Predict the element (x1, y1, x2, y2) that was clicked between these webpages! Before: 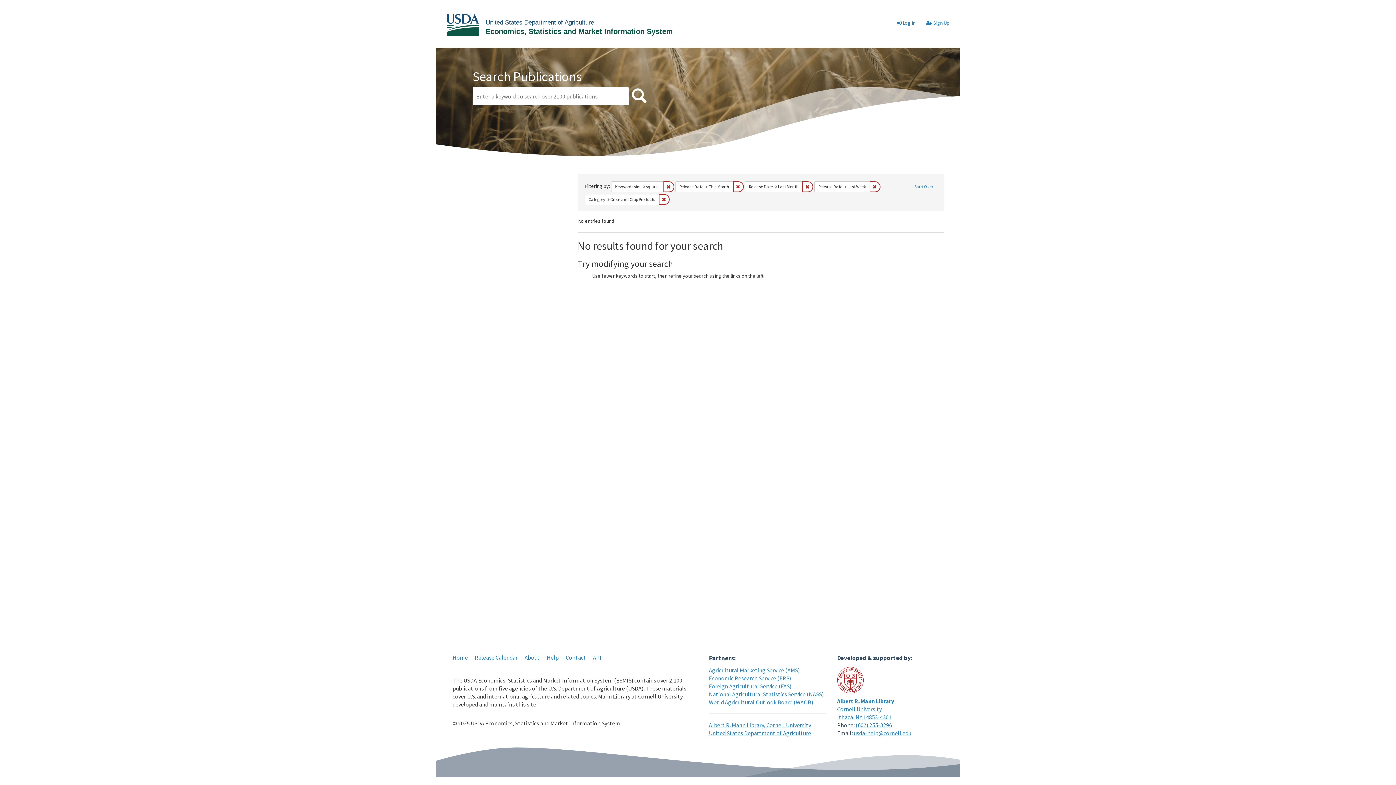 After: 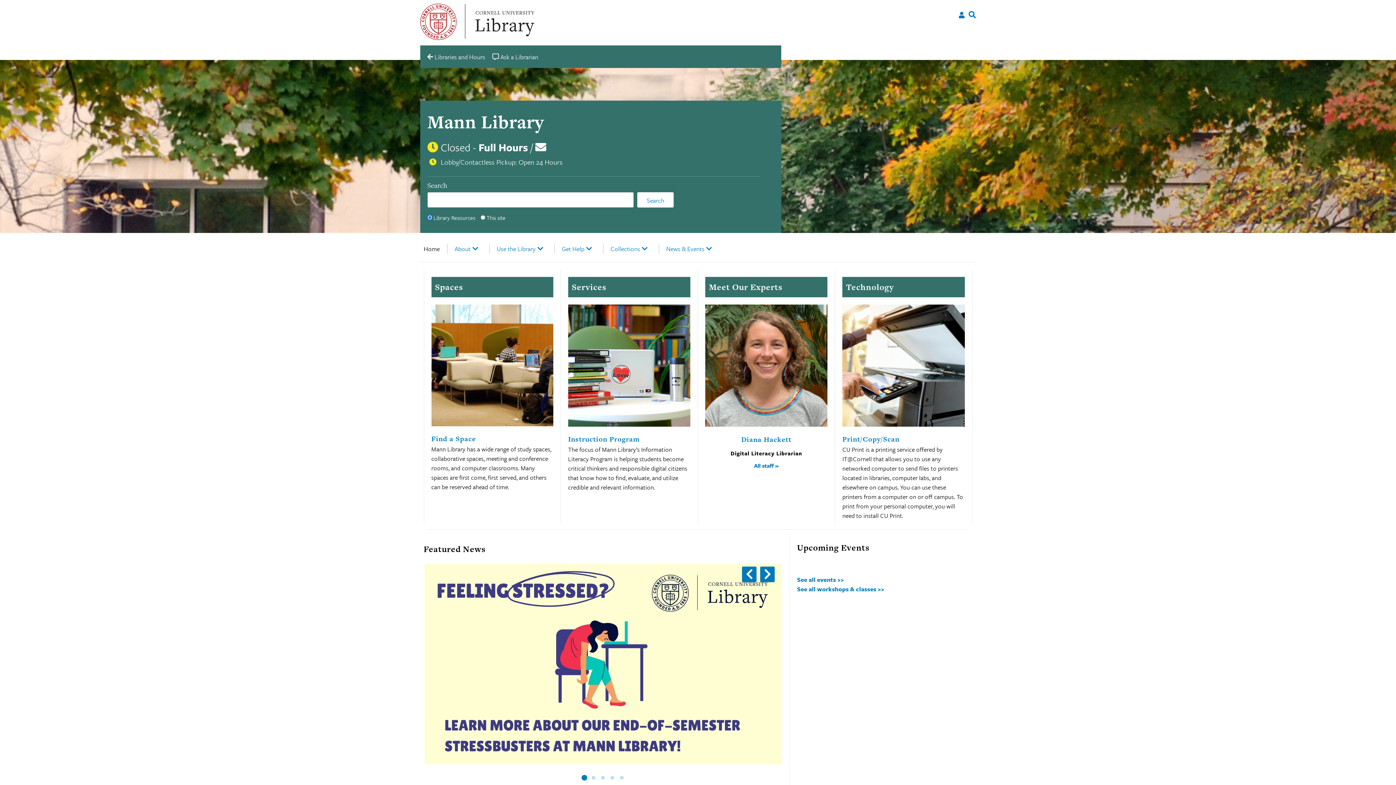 Action: label: Albert R. Mann Library bbox: (837, 697, 894, 705)